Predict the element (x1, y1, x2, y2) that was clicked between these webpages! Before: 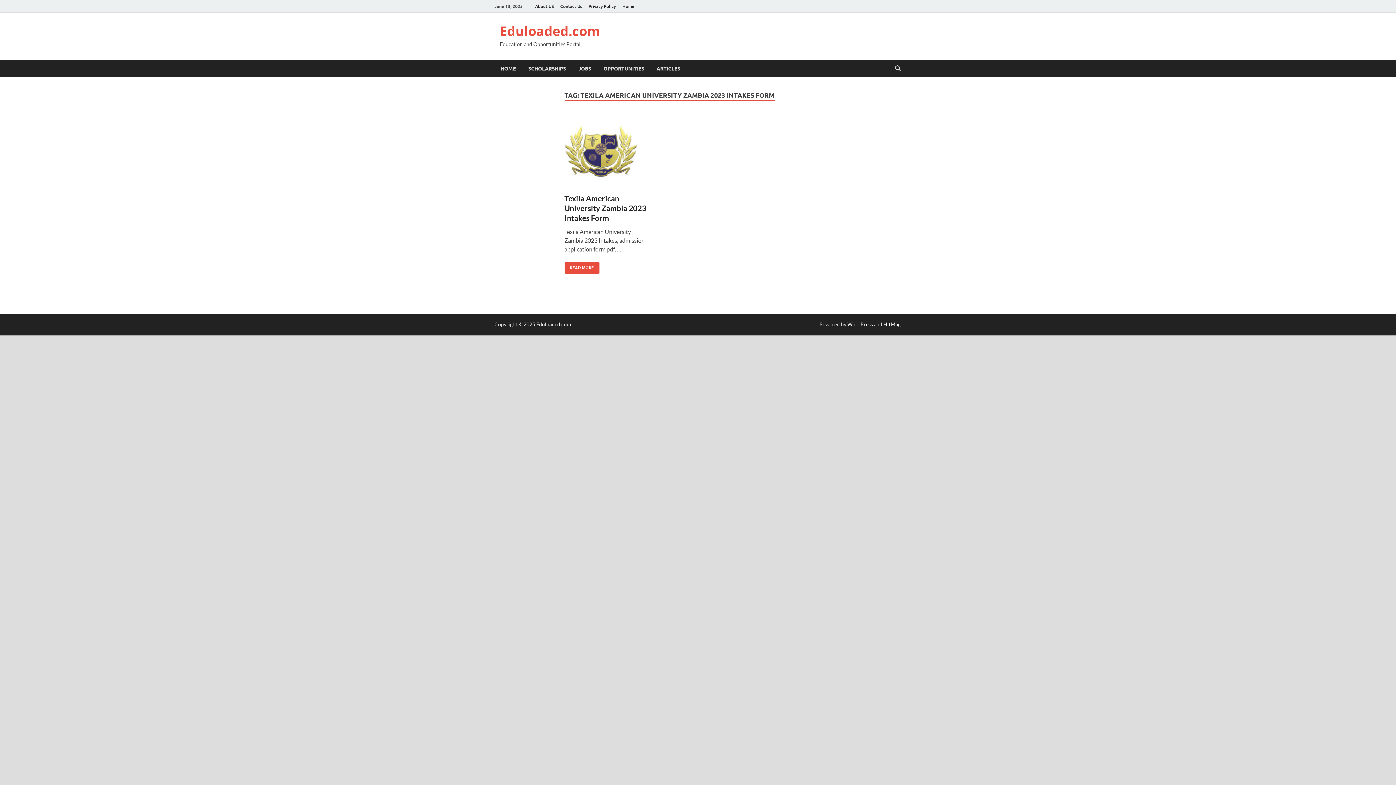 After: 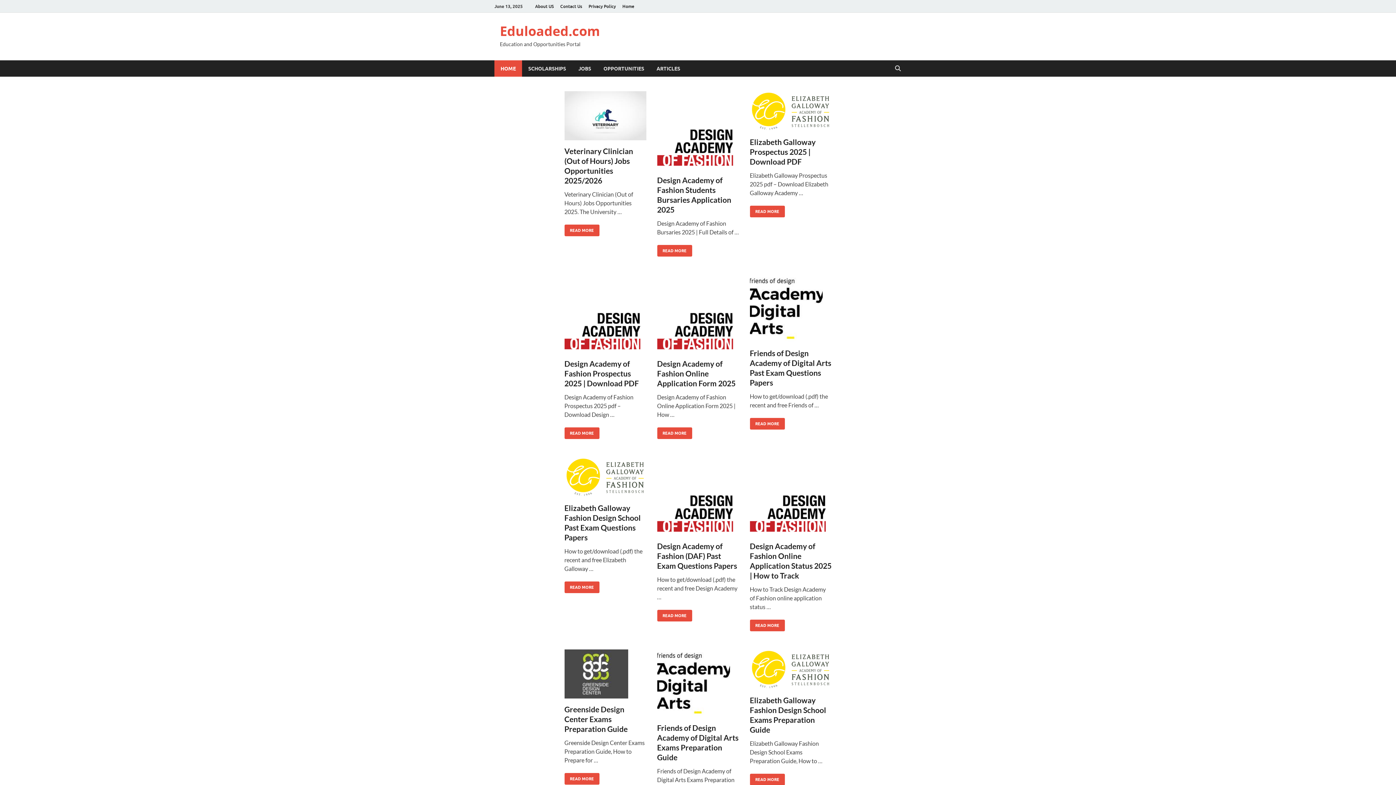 Action: label: Home bbox: (619, 0, 637, 12)